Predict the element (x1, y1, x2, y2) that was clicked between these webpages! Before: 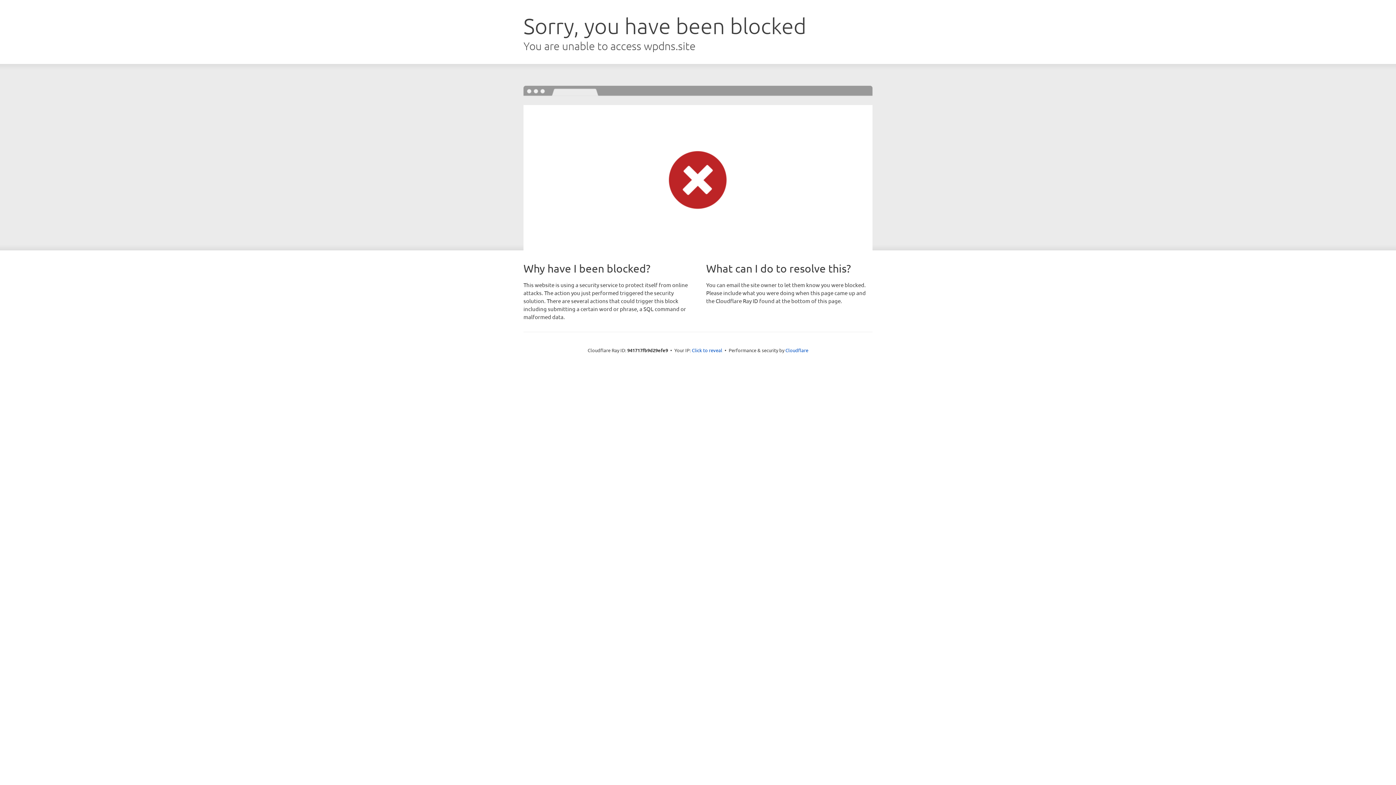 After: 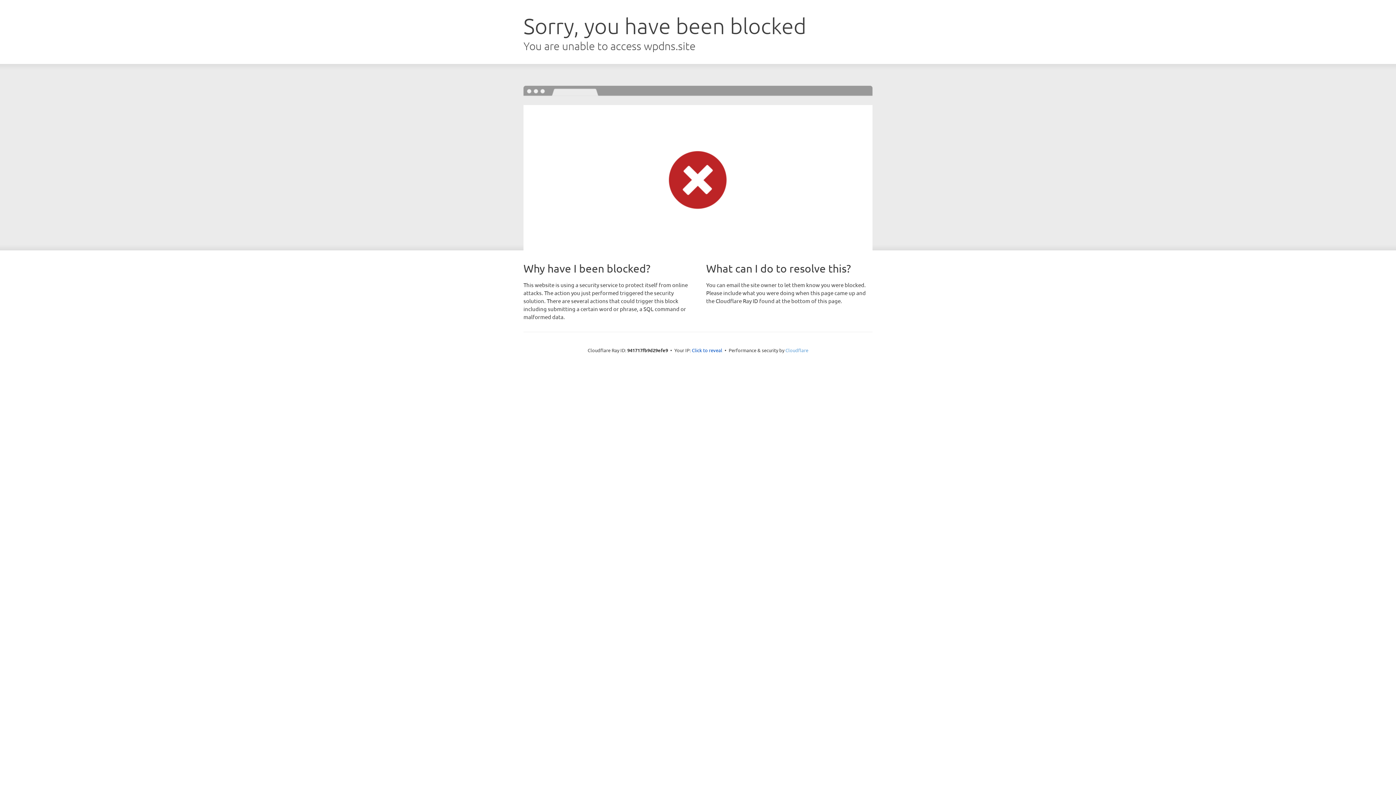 Action: bbox: (785, 347, 808, 353) label: Cloudflare